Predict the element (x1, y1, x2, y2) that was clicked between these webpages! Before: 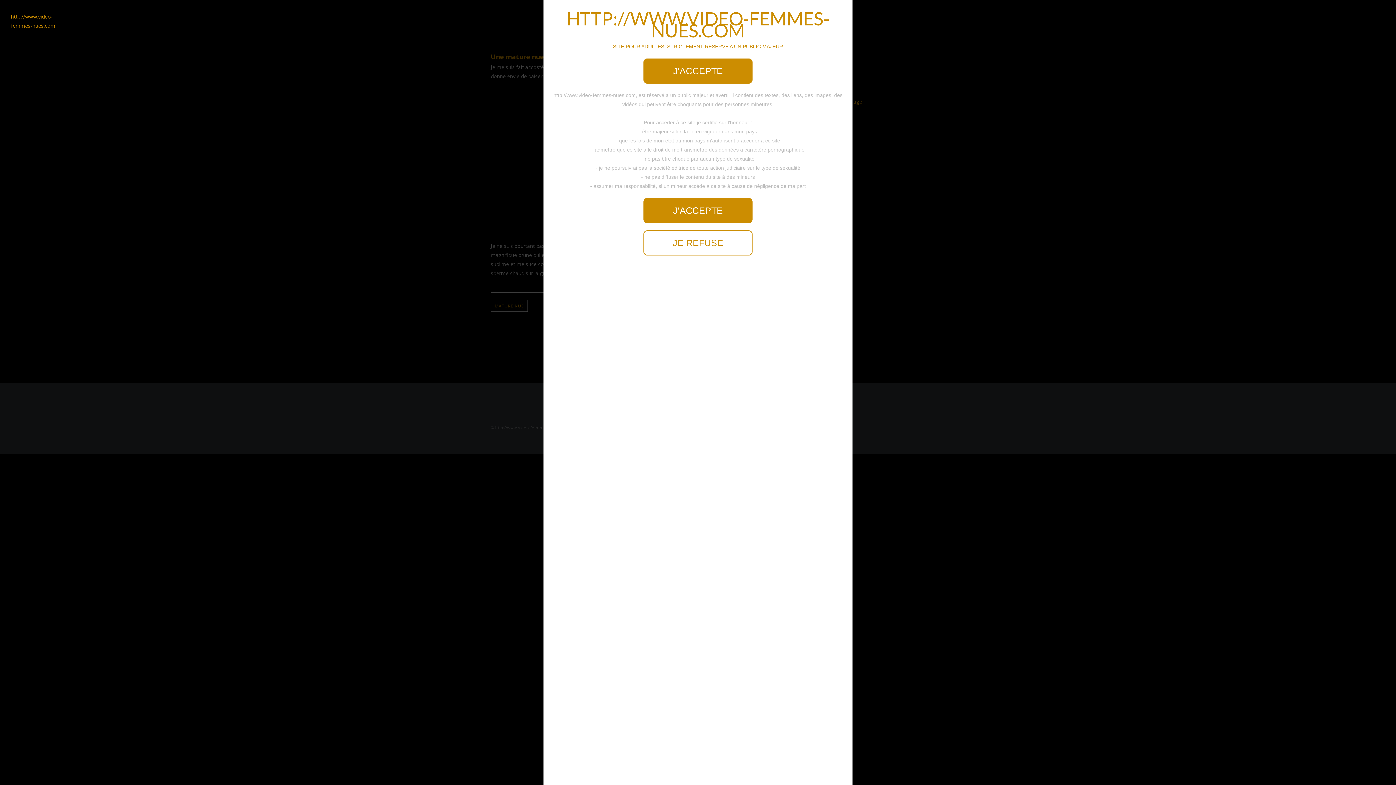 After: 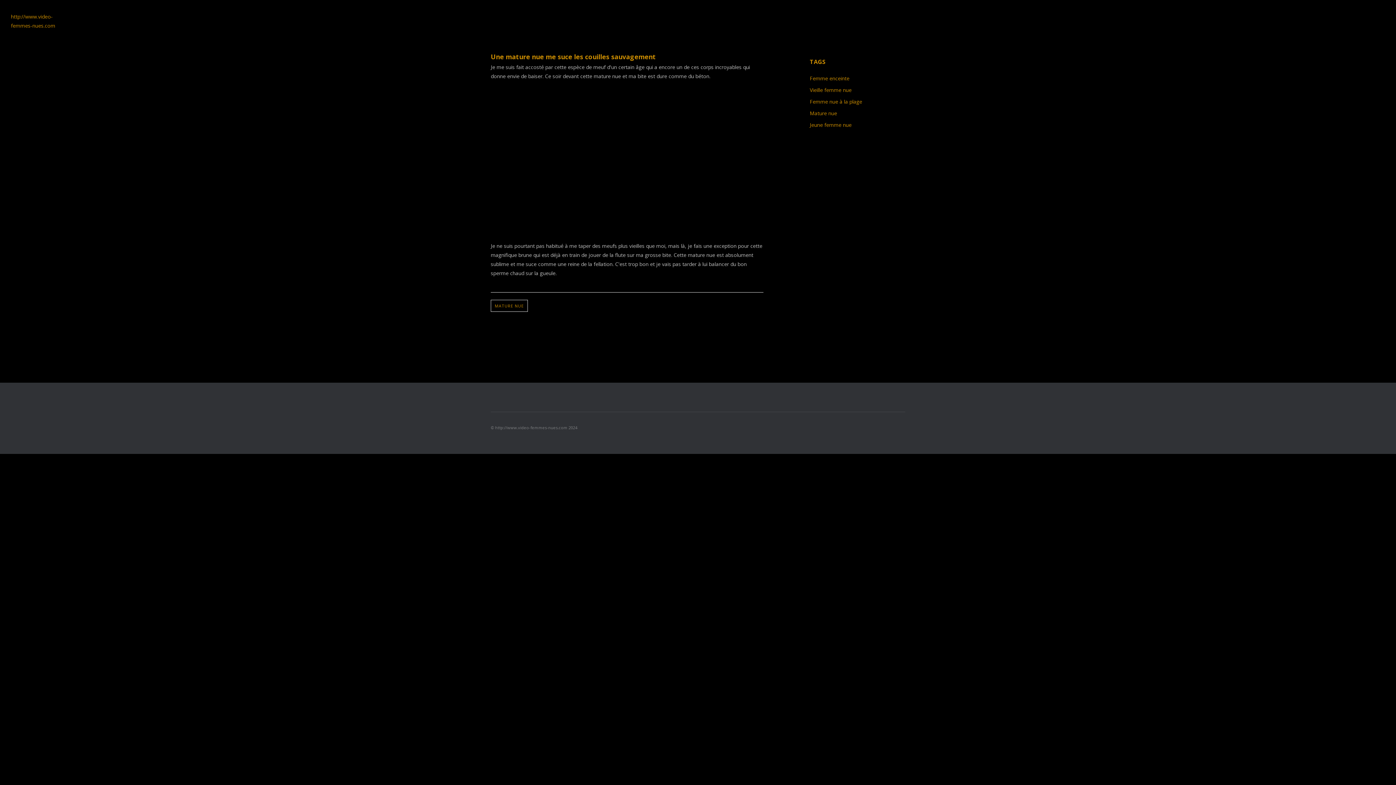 Action: label: J'ACCEPTE bbox: (643, 198, 752, 223)